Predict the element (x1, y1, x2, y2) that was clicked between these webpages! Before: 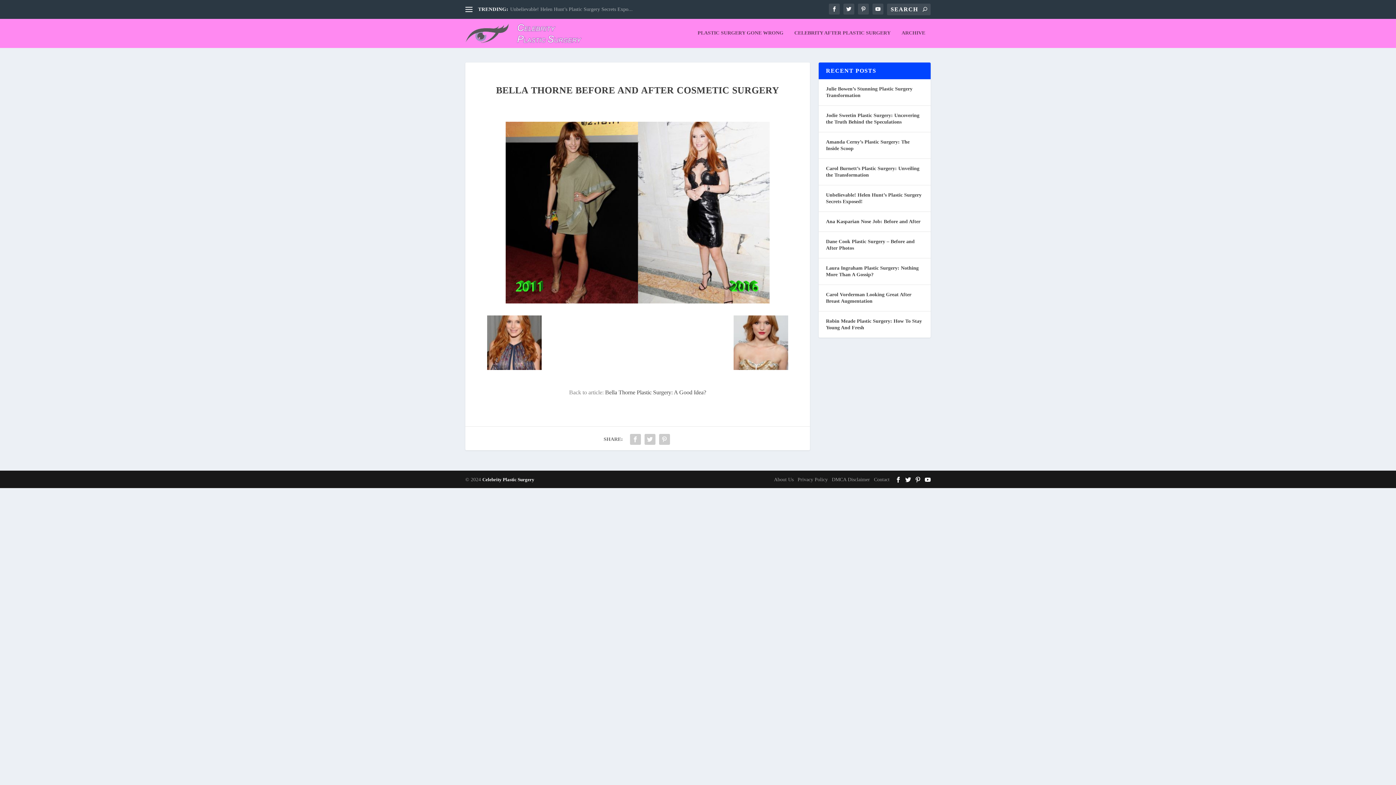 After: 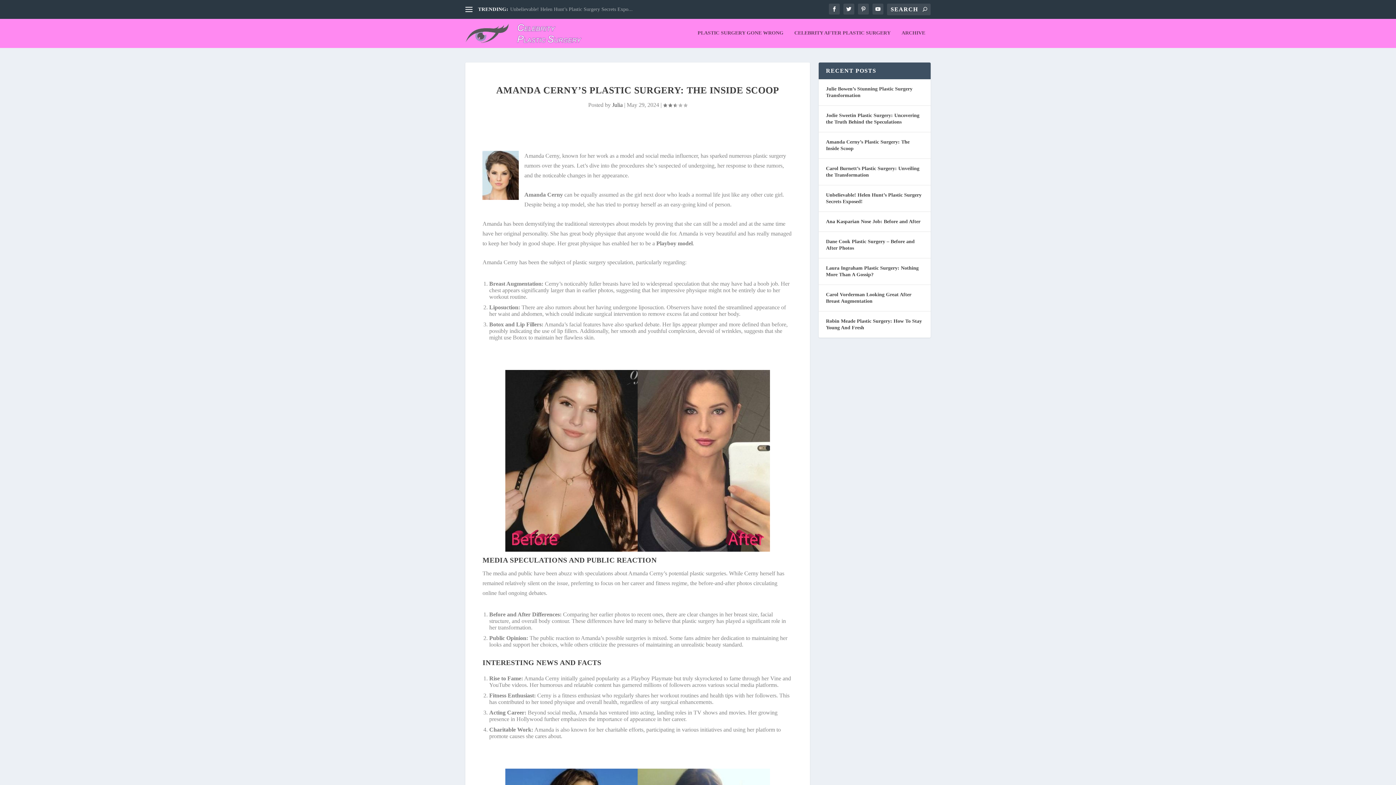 Action: bbox: (826, 137, 923, 153) label: Amanda Cerny’s Plastic Surgery: The Inside Scoop